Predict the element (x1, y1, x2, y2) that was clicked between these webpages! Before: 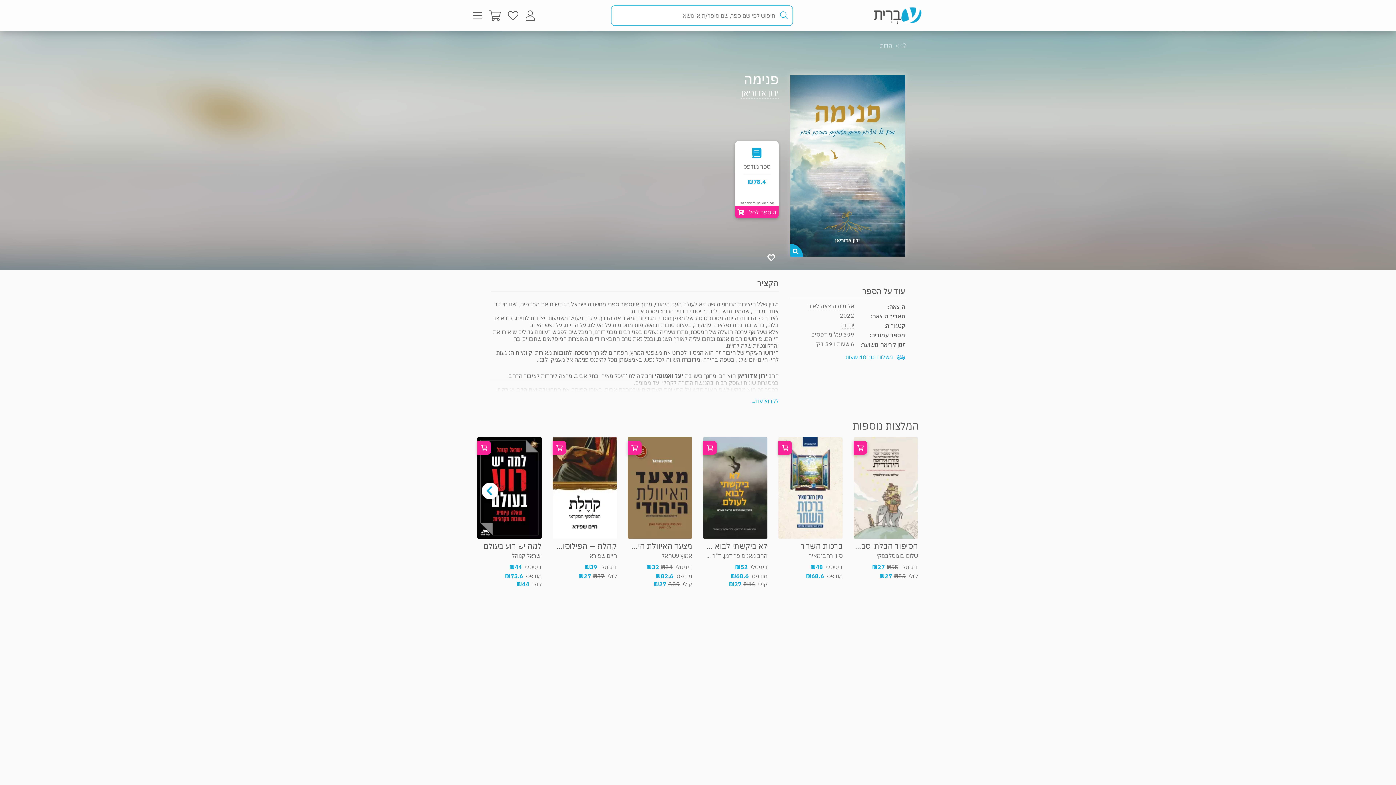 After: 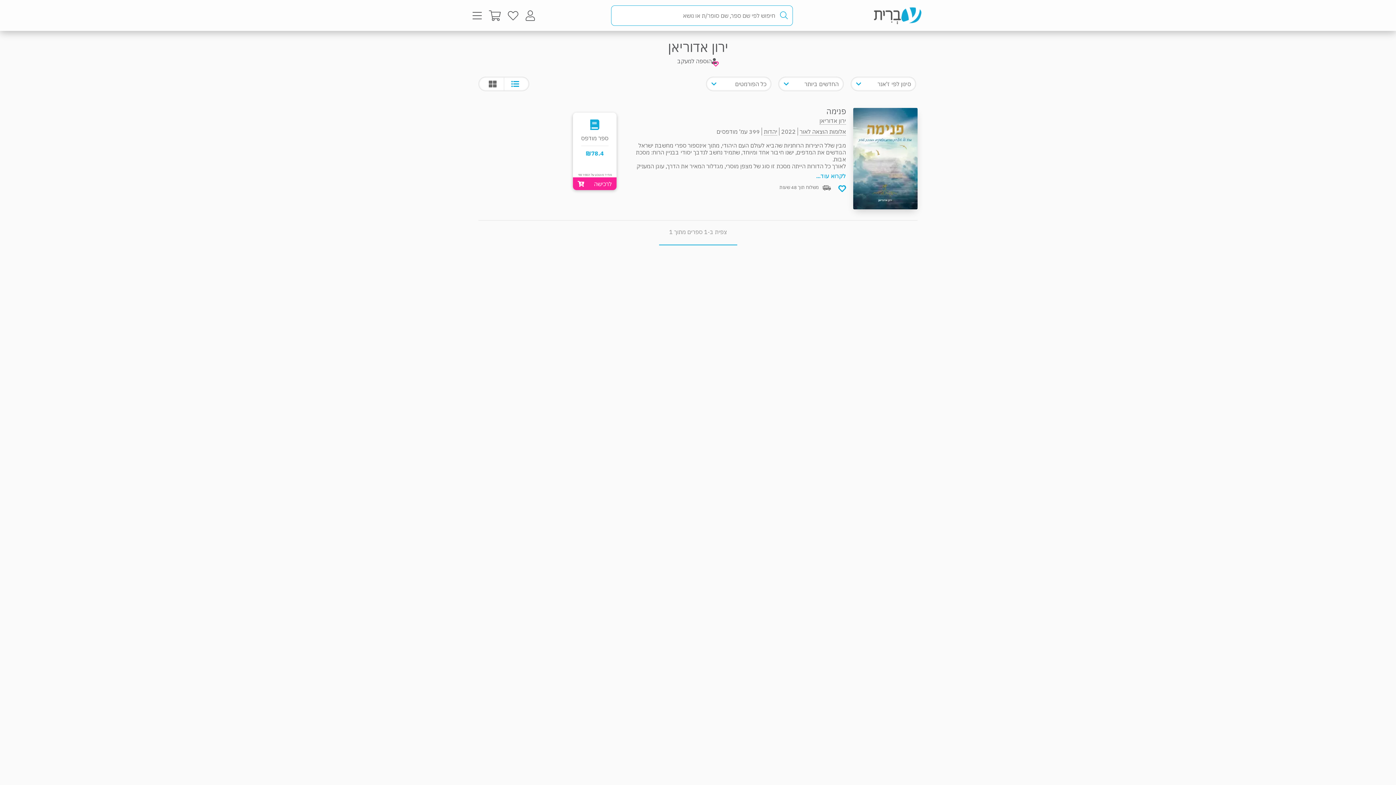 Action: bbox: (741, 87, 778, 98) label: ירון אדוריאן